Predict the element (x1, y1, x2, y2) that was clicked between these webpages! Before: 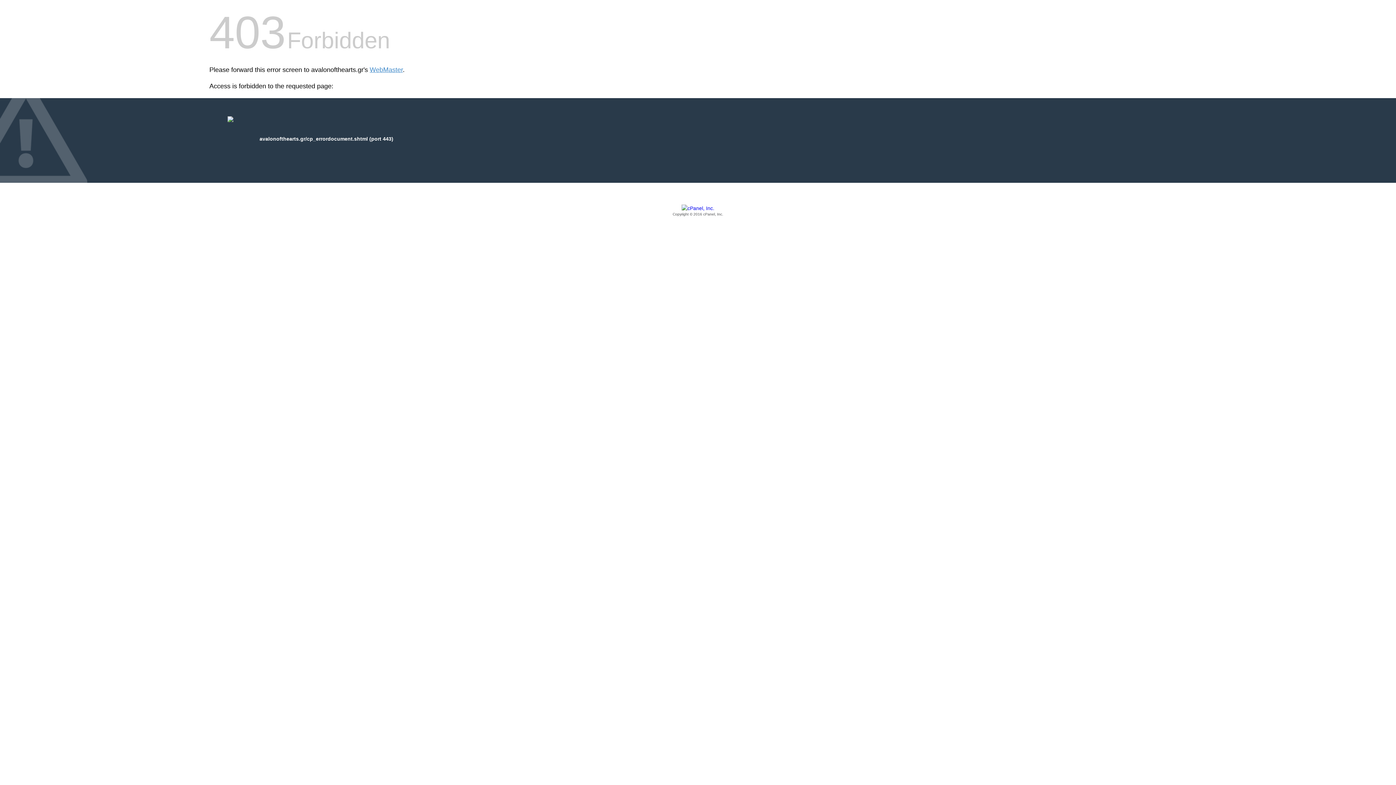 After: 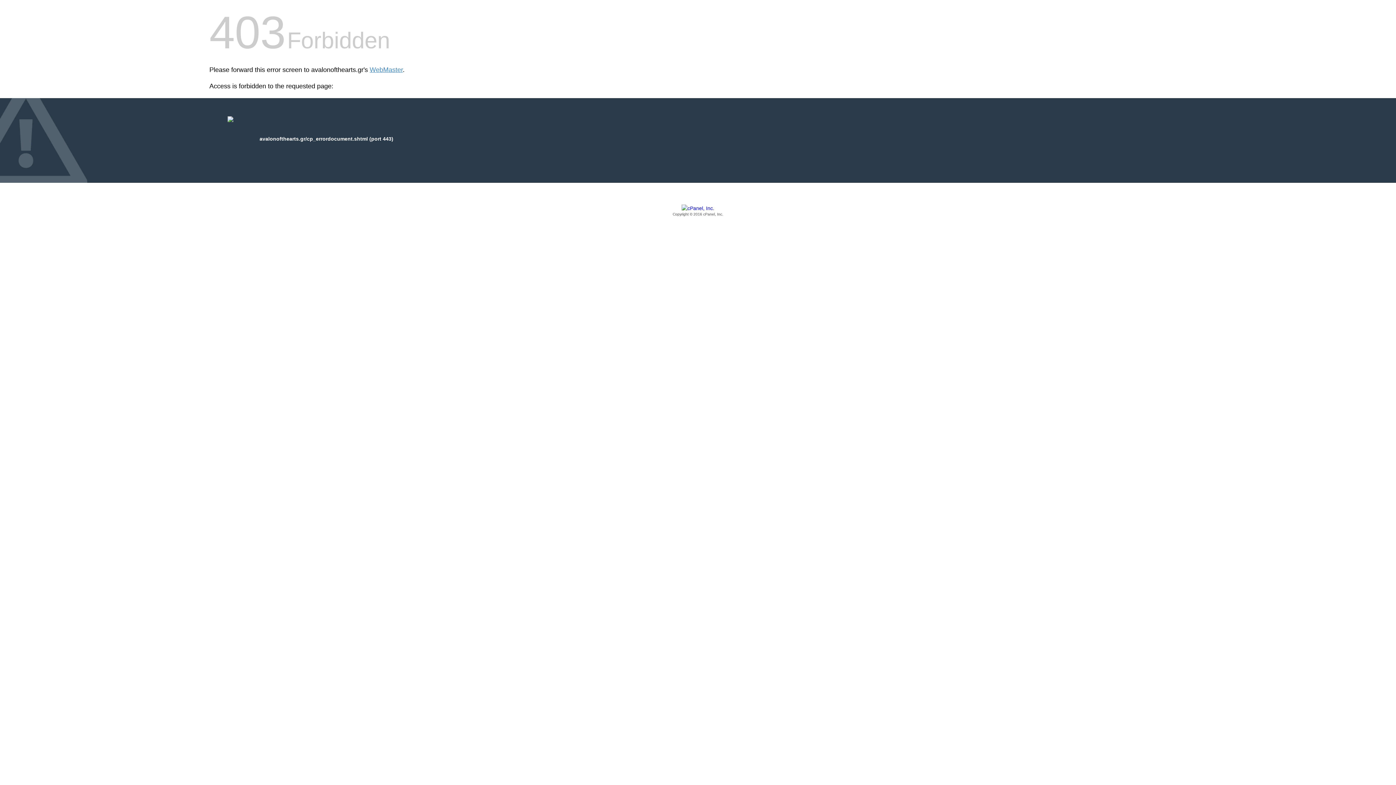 Action: bbox: (209, 205, 1186, 217) label: Copyright © 2016 cPanel, Inc.